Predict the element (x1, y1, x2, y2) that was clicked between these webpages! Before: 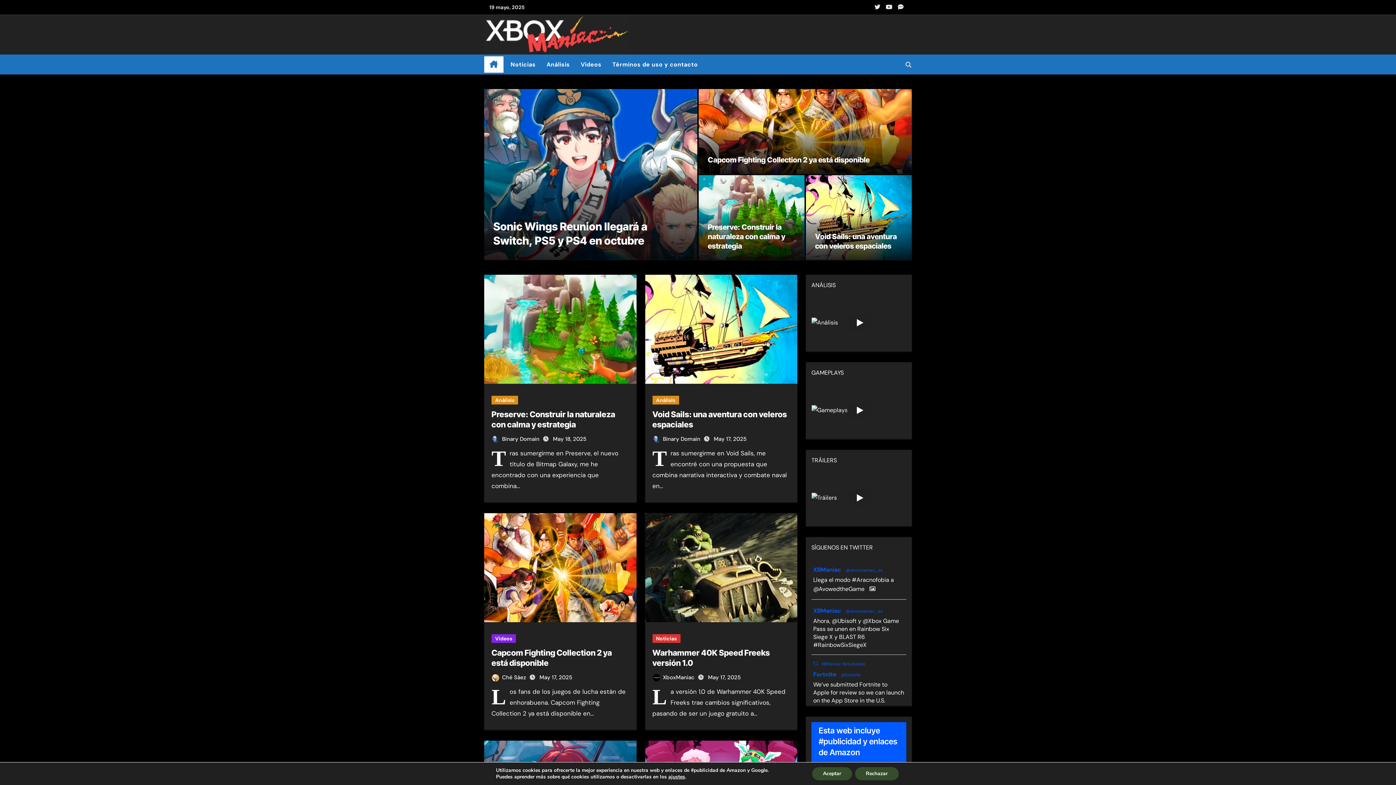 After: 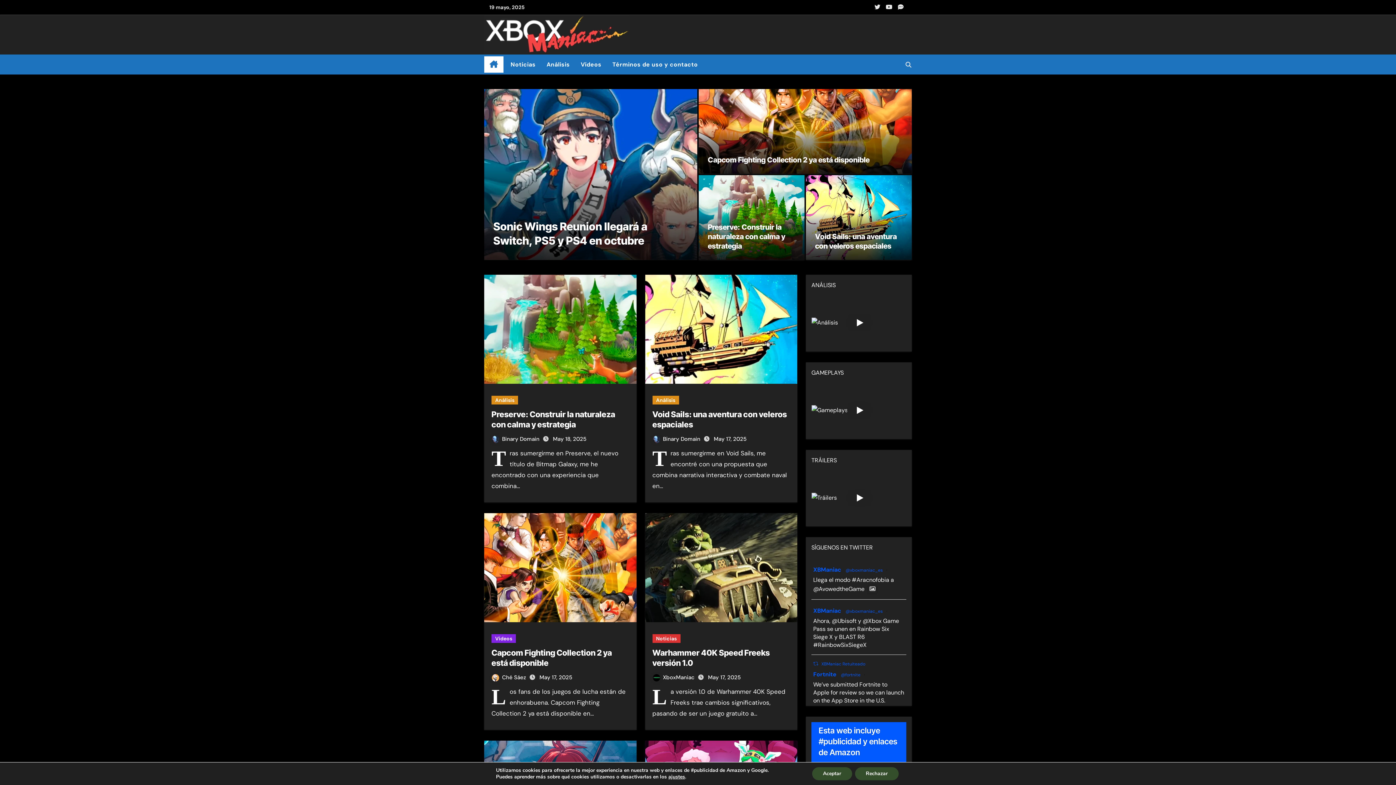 Action: bbox: (491, 674, 527, 681) label: Ché Sáez 